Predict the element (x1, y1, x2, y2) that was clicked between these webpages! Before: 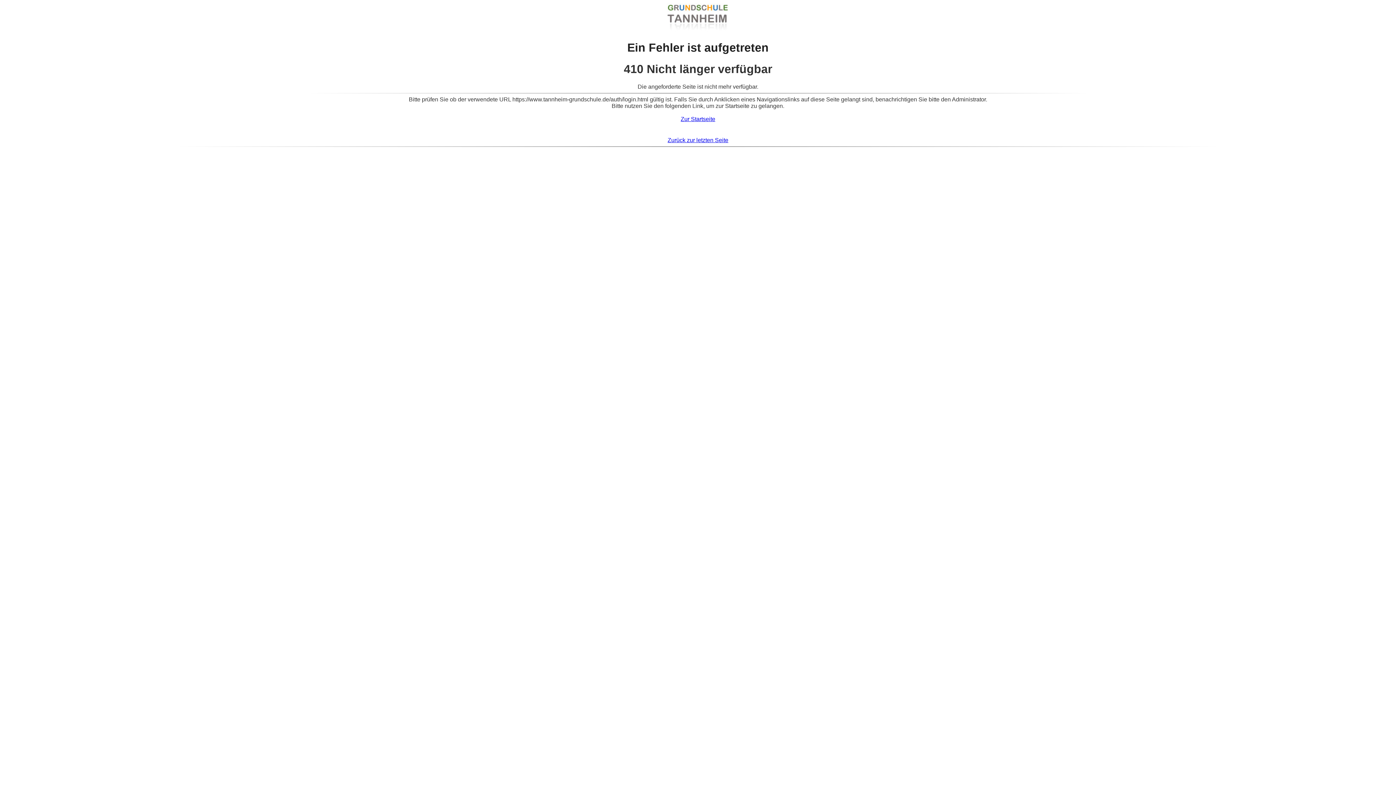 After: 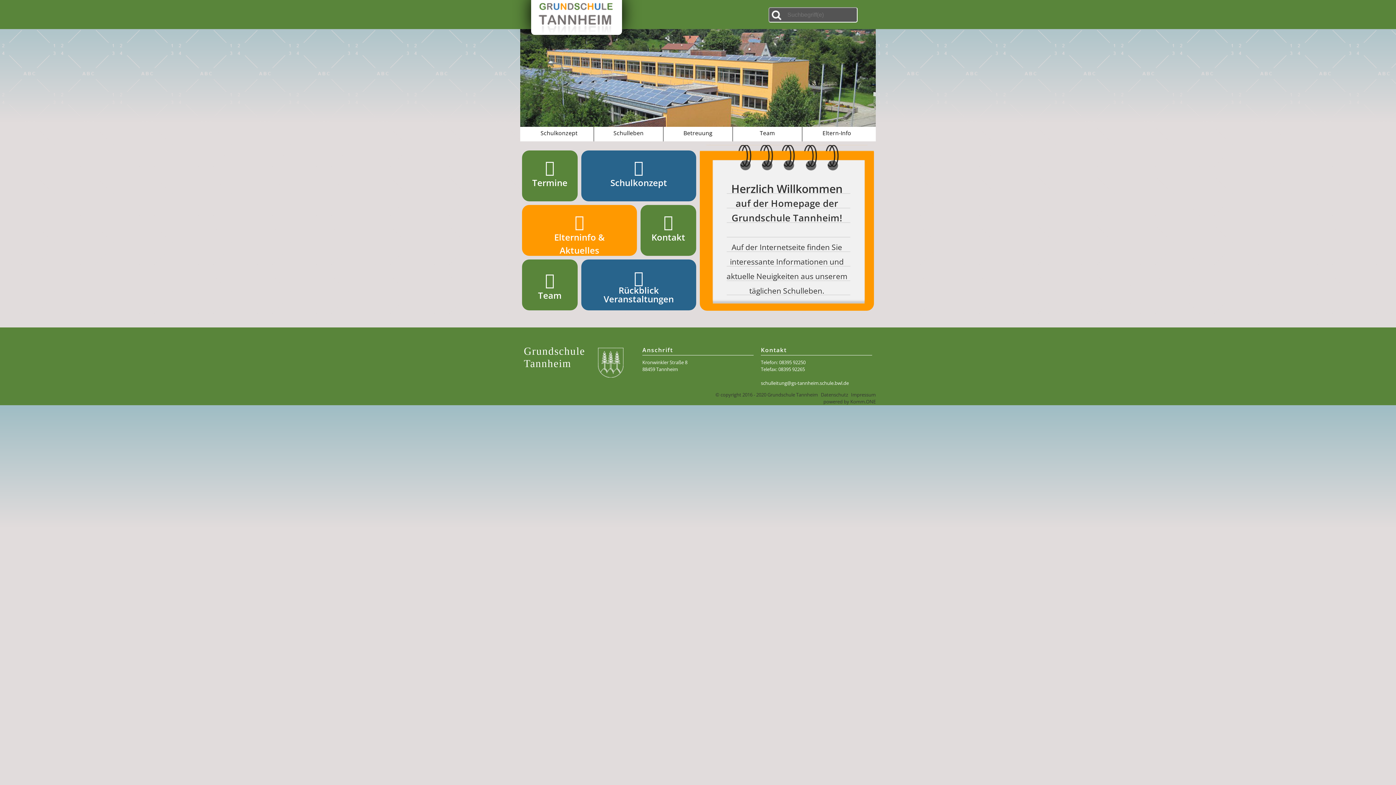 Action: bbox: (680, 116, 715, 122) label: Zur Startseite